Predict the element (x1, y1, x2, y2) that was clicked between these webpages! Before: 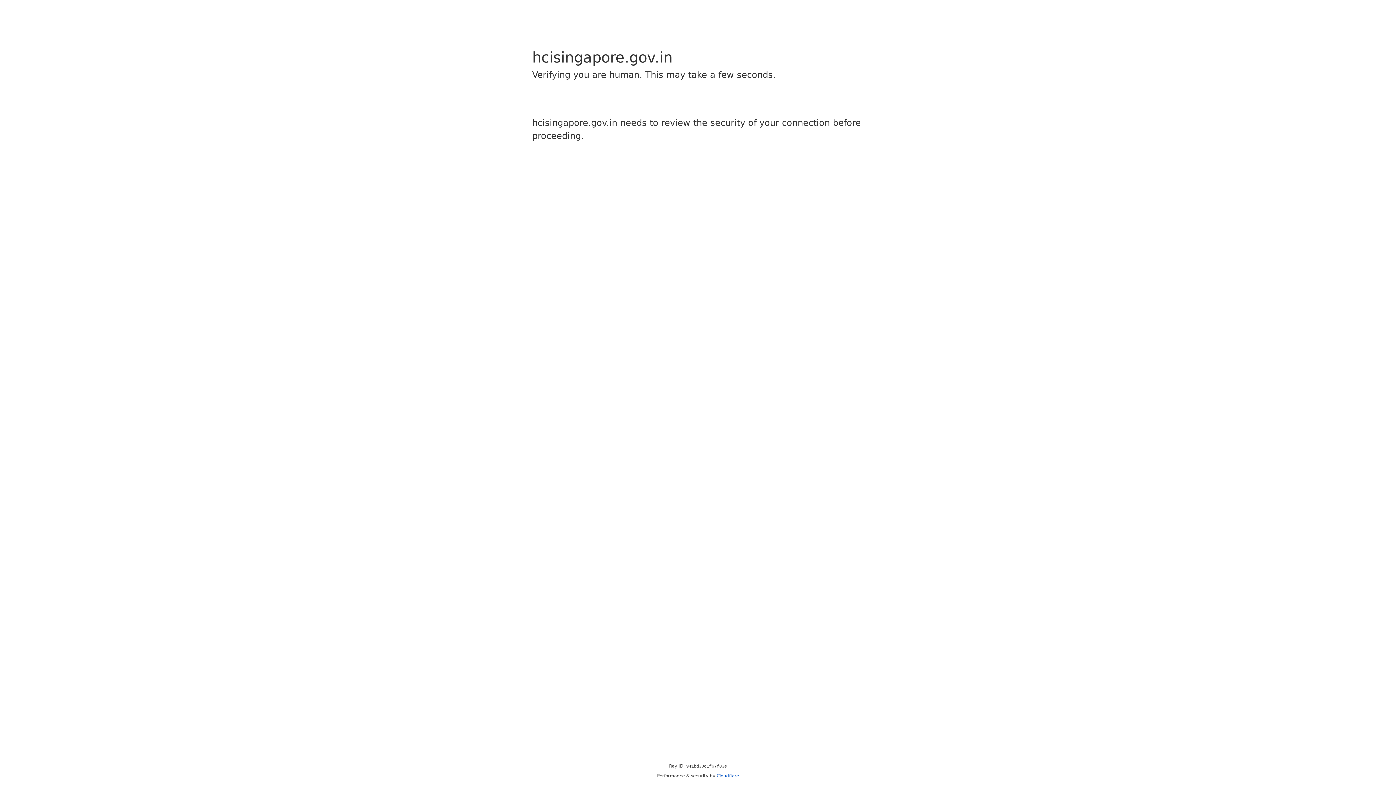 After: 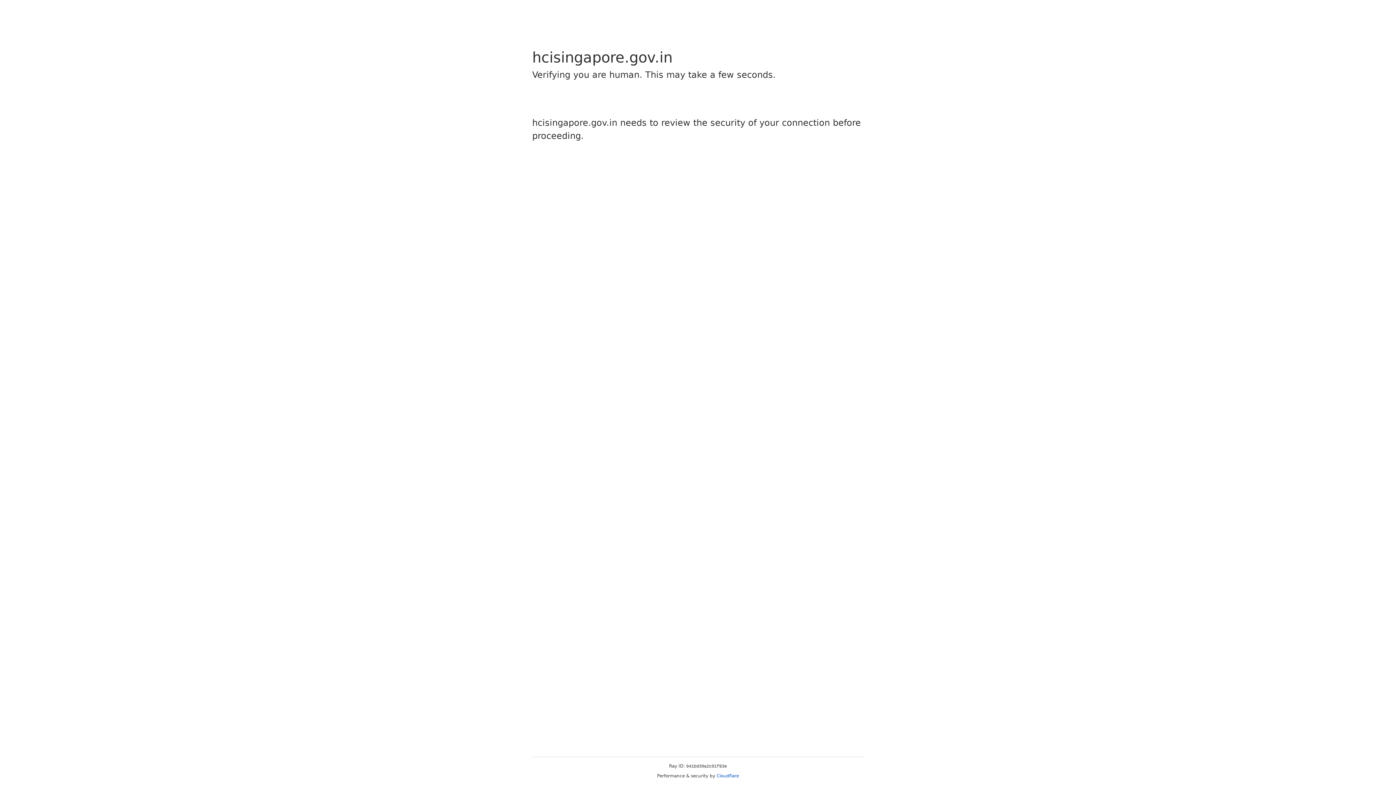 Action: bbox: (716, 773, 739, 778) label: Cloudflare